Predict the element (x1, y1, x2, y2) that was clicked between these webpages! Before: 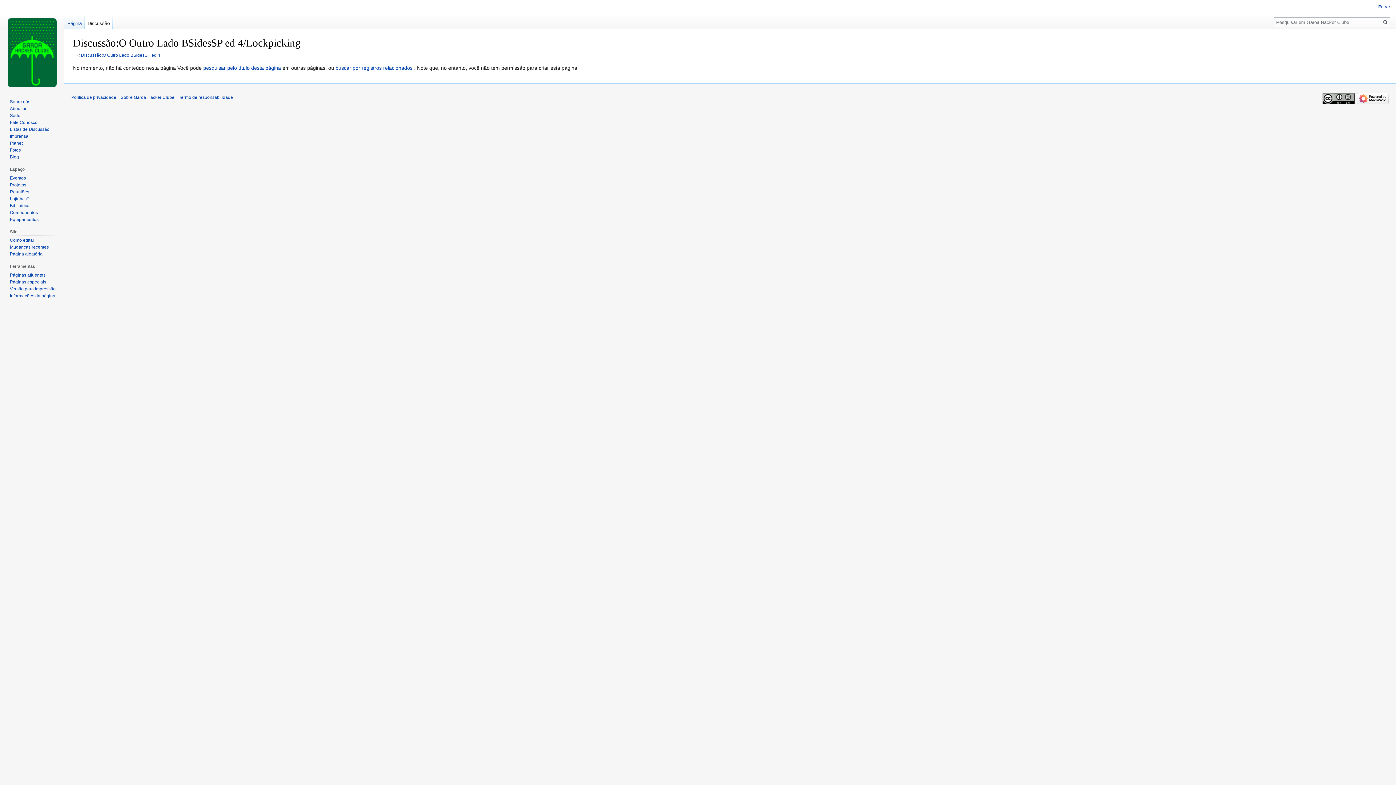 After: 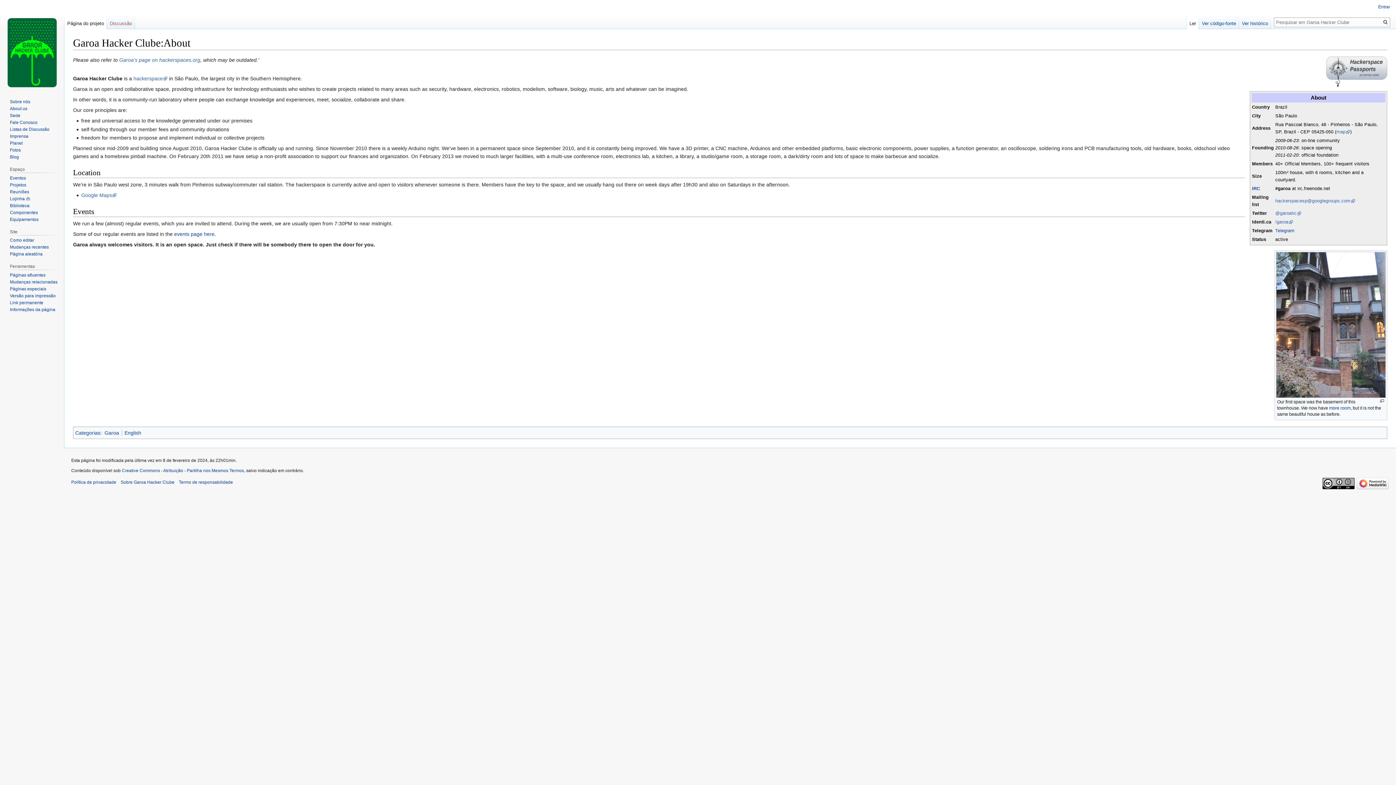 Action: label: About us bbox: (9, 106, 27, 111)